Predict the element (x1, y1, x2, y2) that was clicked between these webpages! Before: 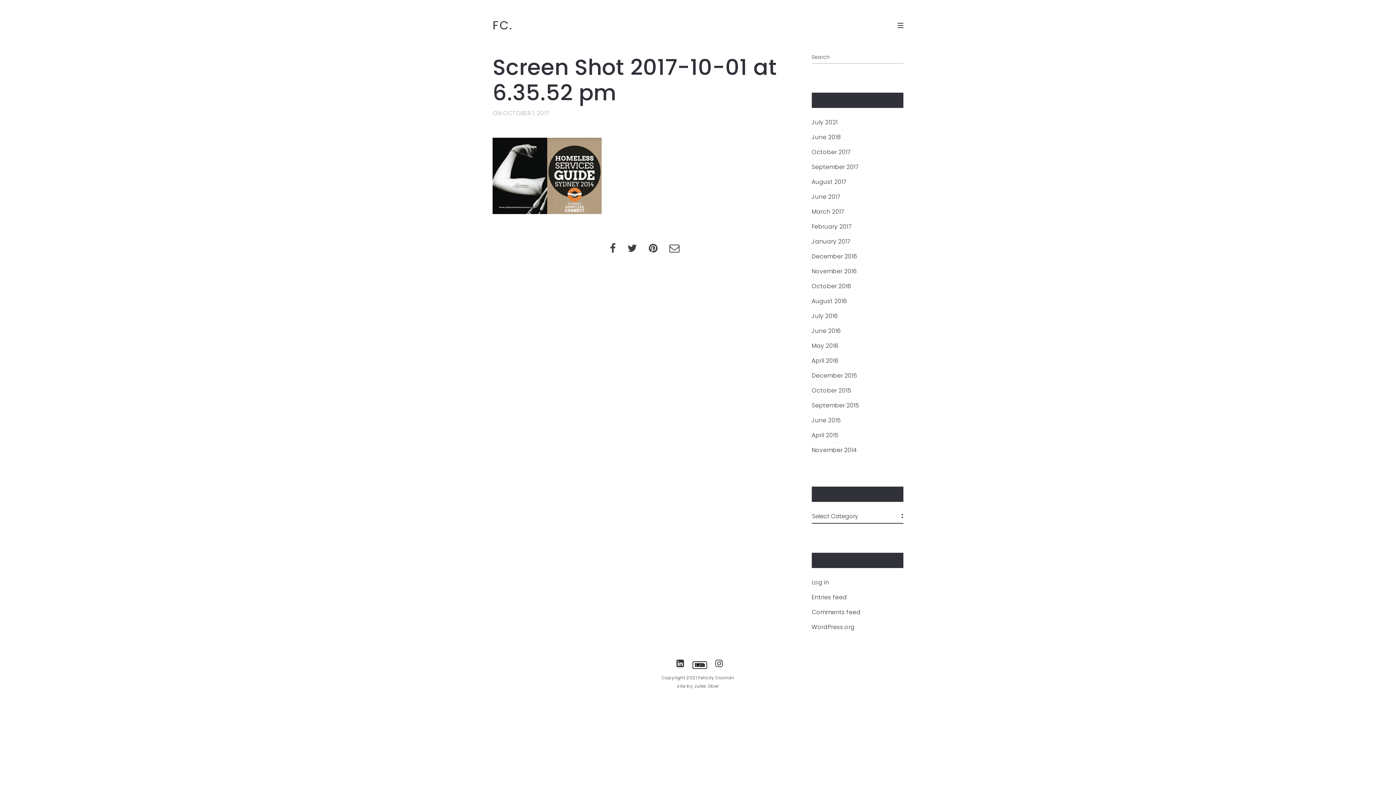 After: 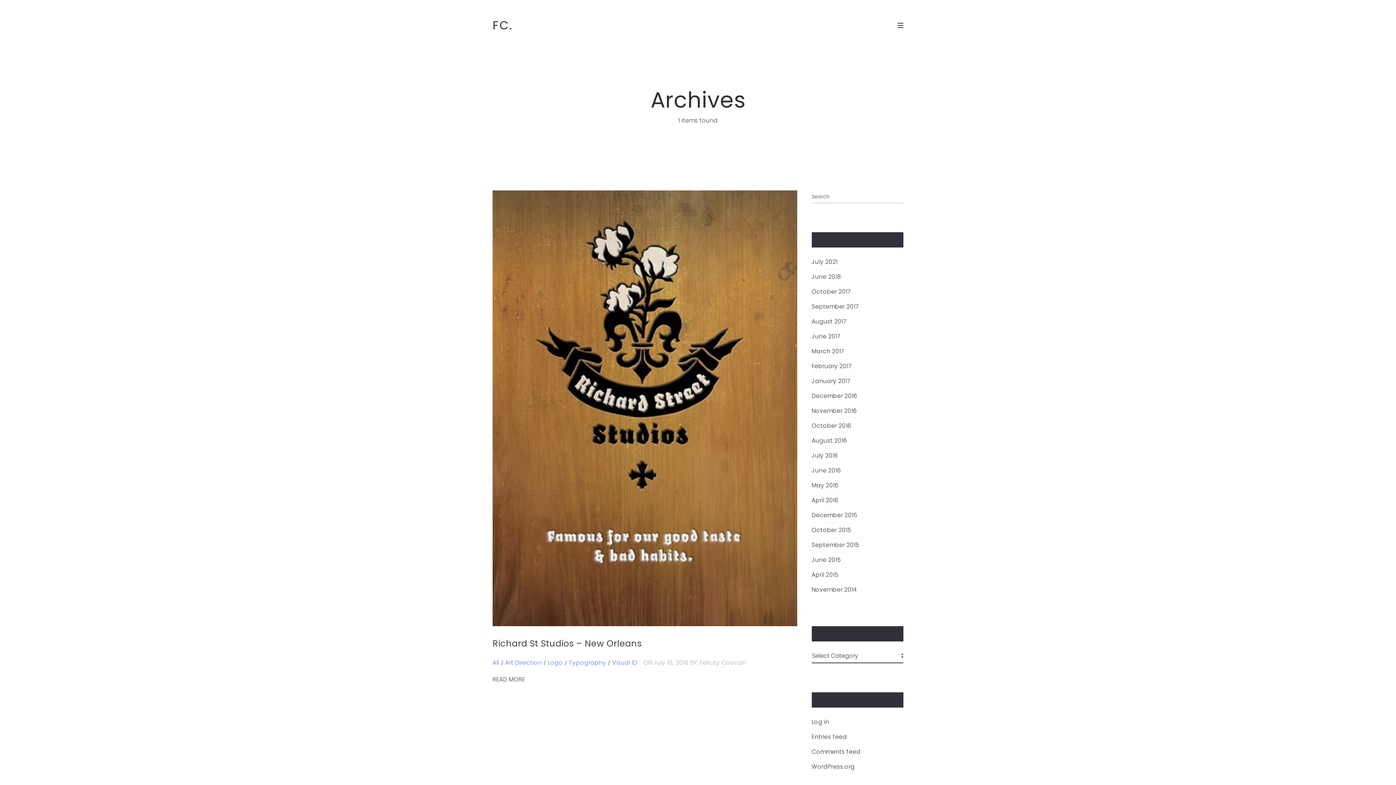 Action: bbox: (811, 312, 838, 320) label: July 2016